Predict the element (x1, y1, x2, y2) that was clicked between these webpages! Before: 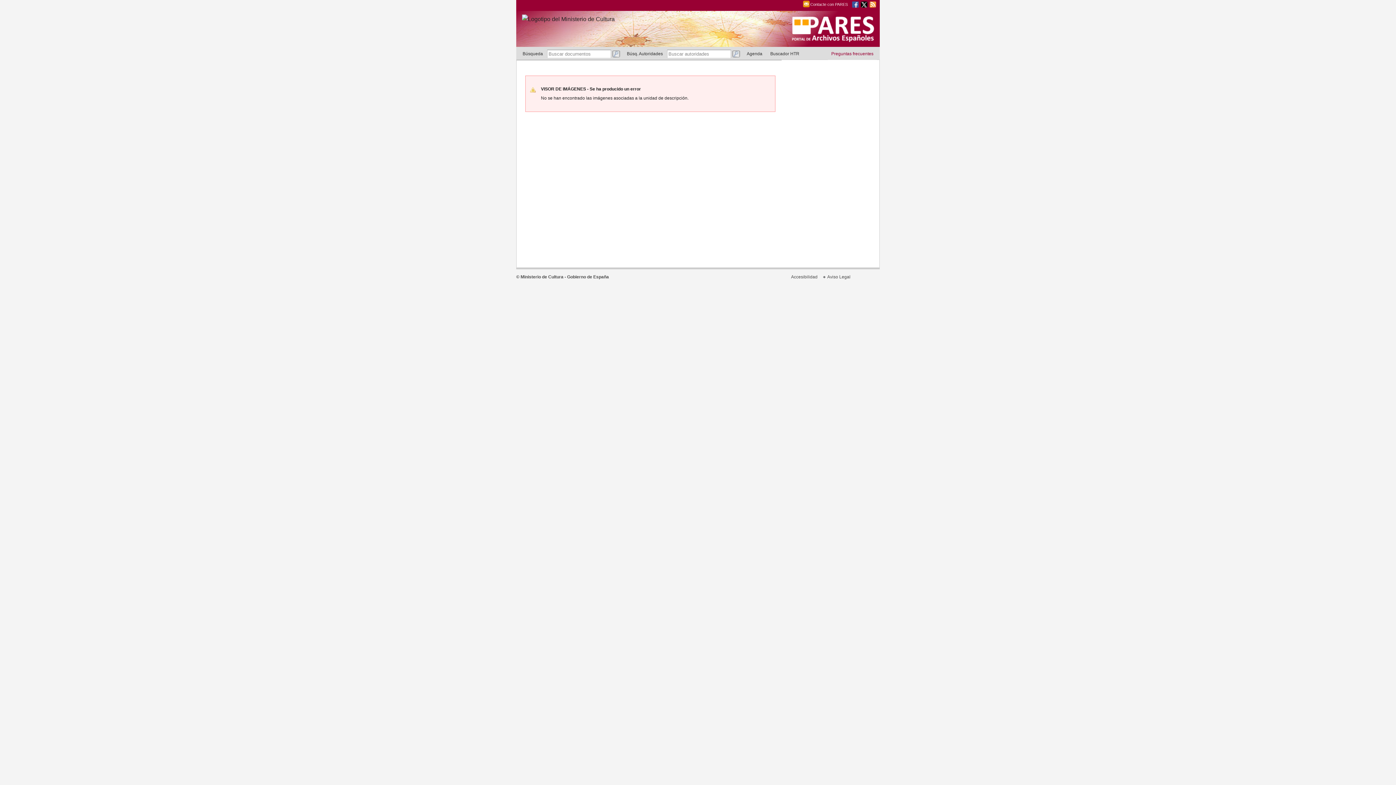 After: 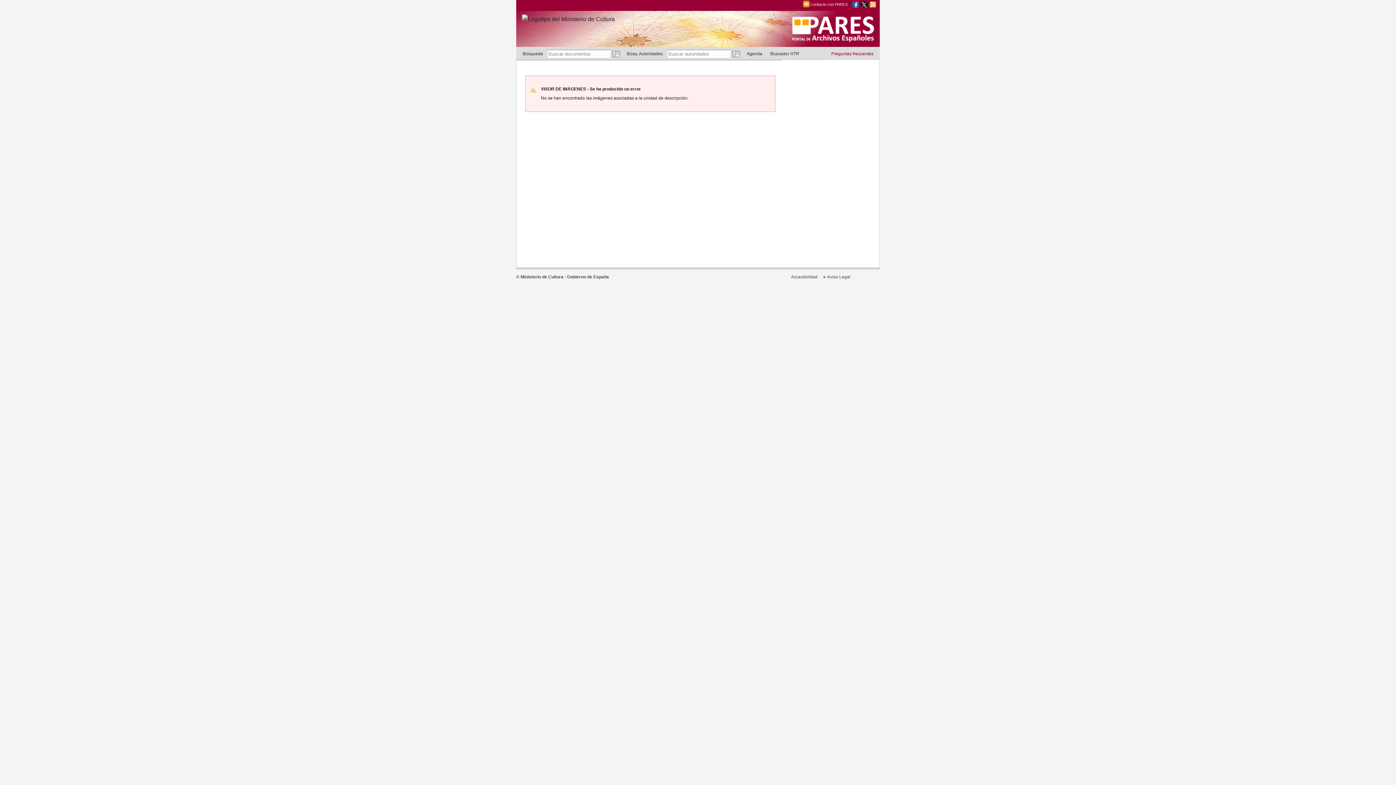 Action: bbox: (828, 47, 876, 59) label: Preguntas frecuentes